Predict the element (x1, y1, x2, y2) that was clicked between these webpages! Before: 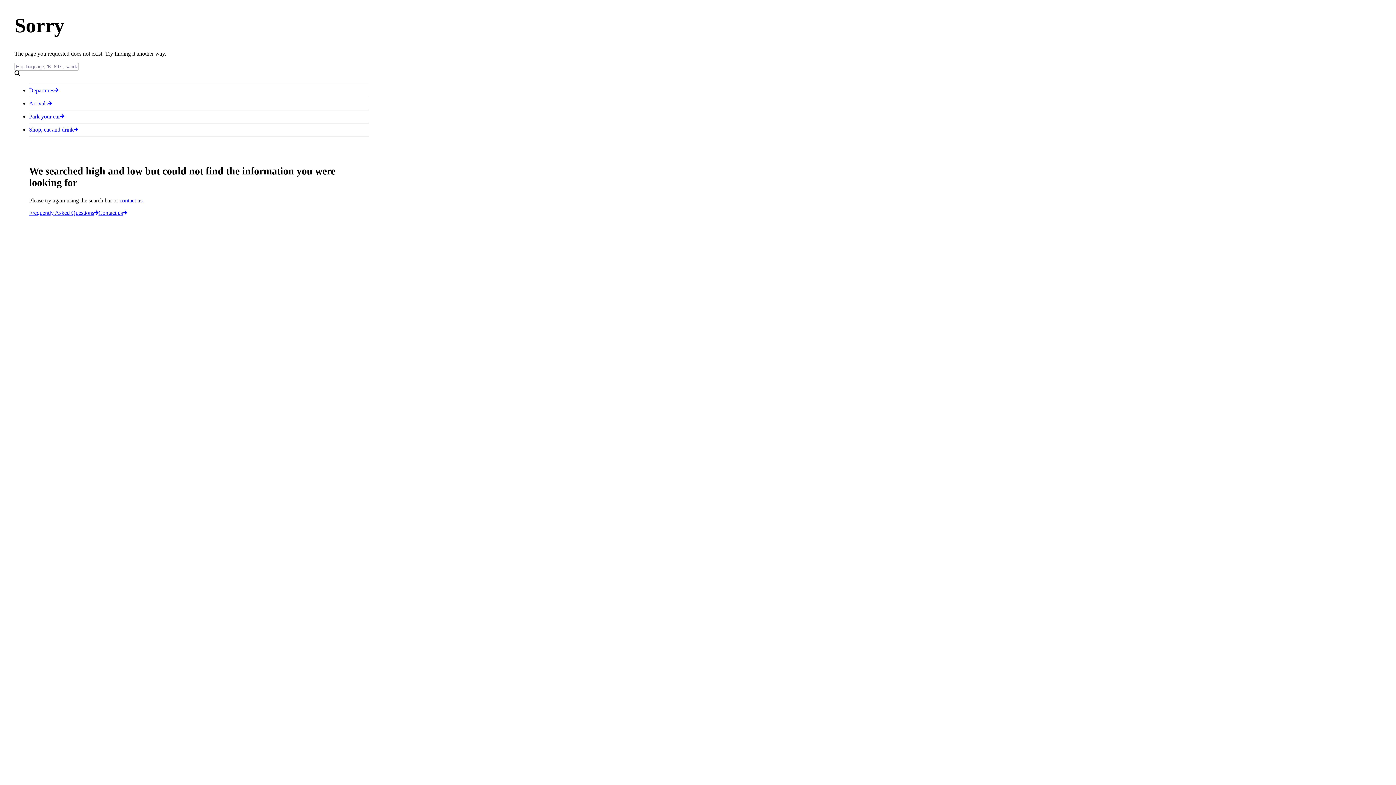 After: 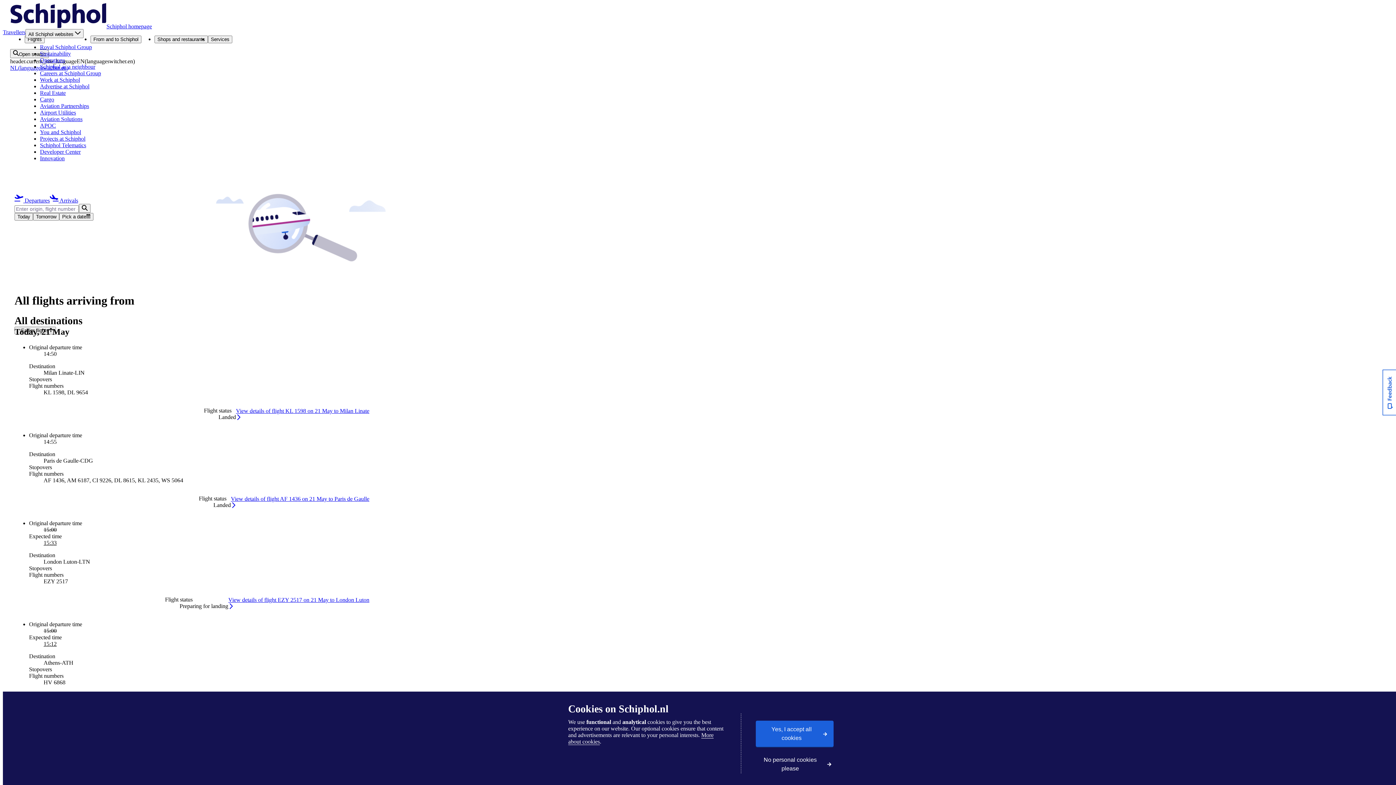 Action: bbox: (29, 100, 52, 106) label: Arrivals